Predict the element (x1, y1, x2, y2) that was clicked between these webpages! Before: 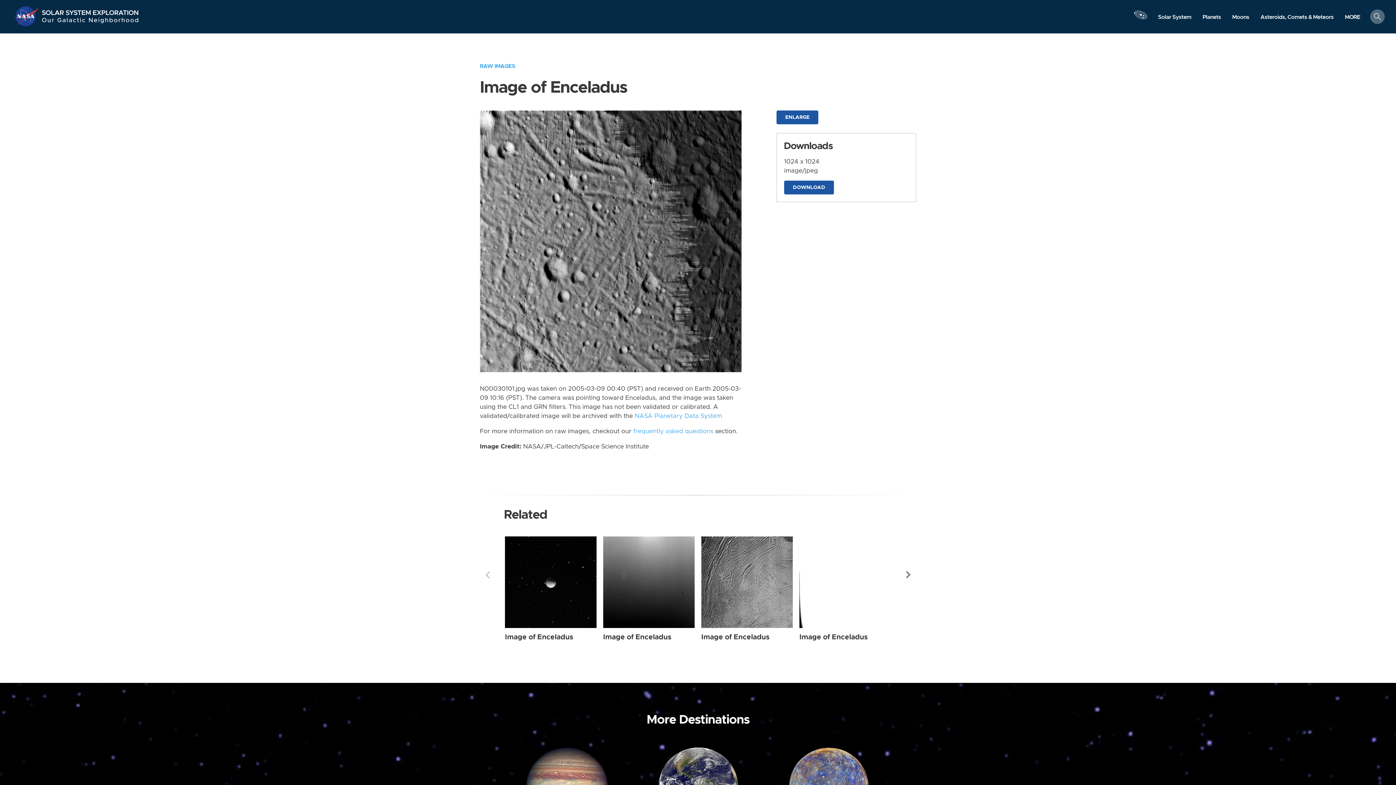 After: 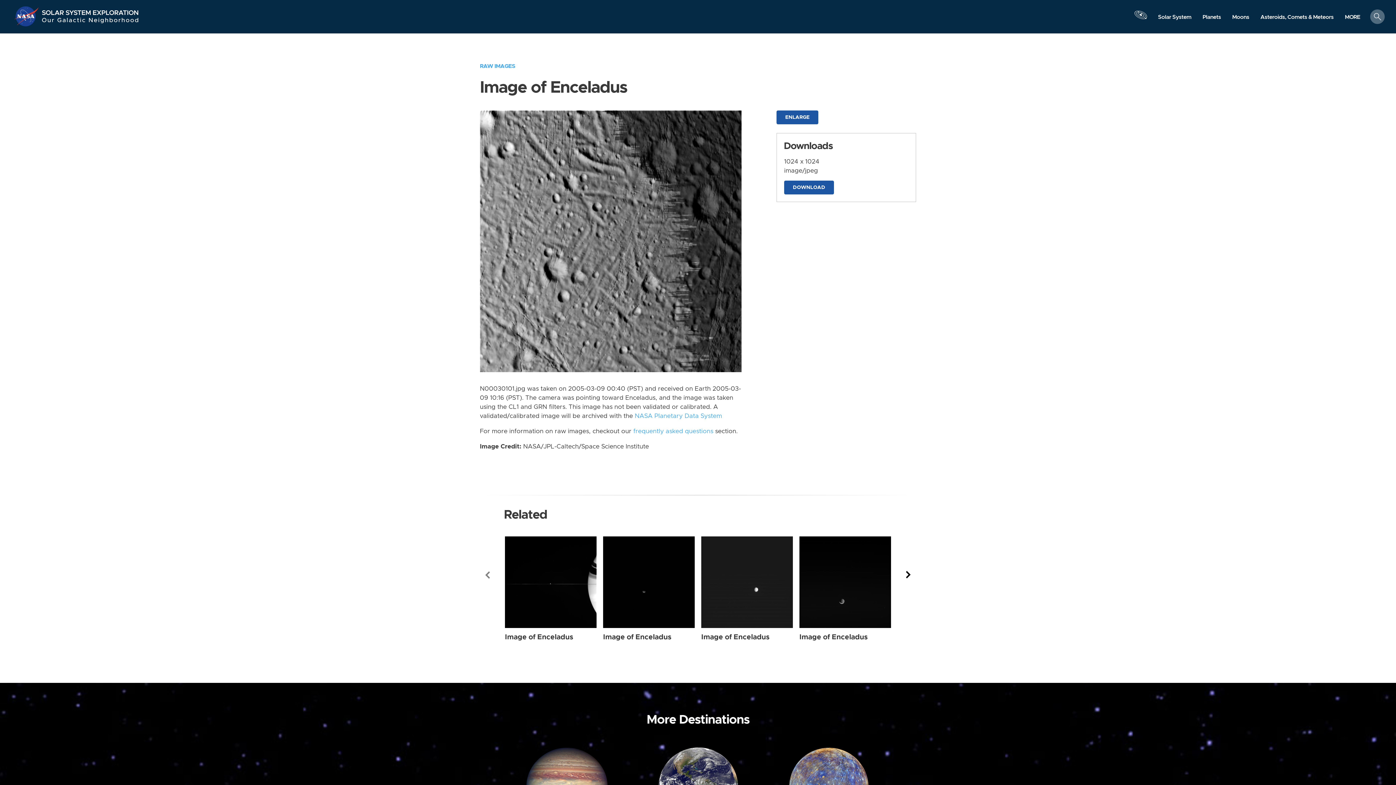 Action: bbox: (903, 566, 914, 584) label: Next